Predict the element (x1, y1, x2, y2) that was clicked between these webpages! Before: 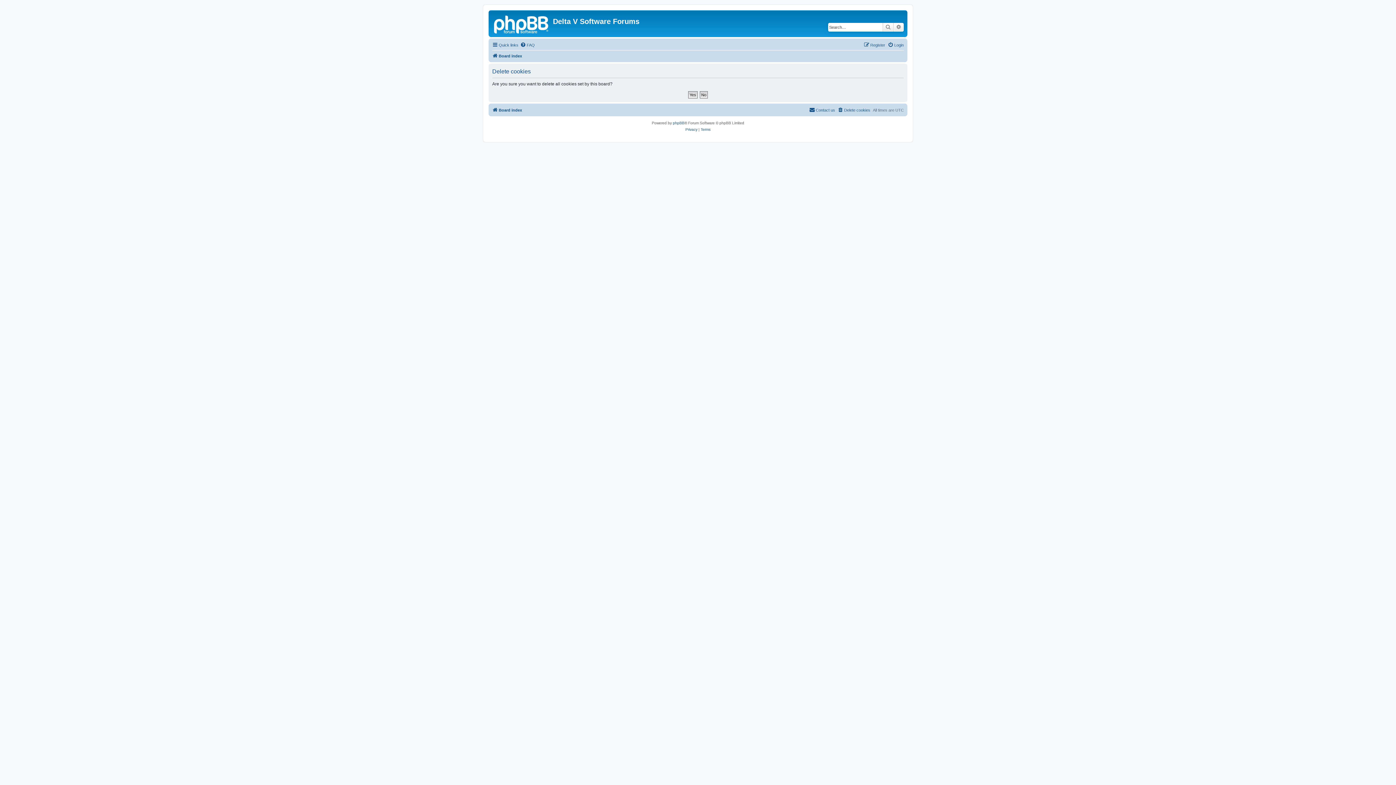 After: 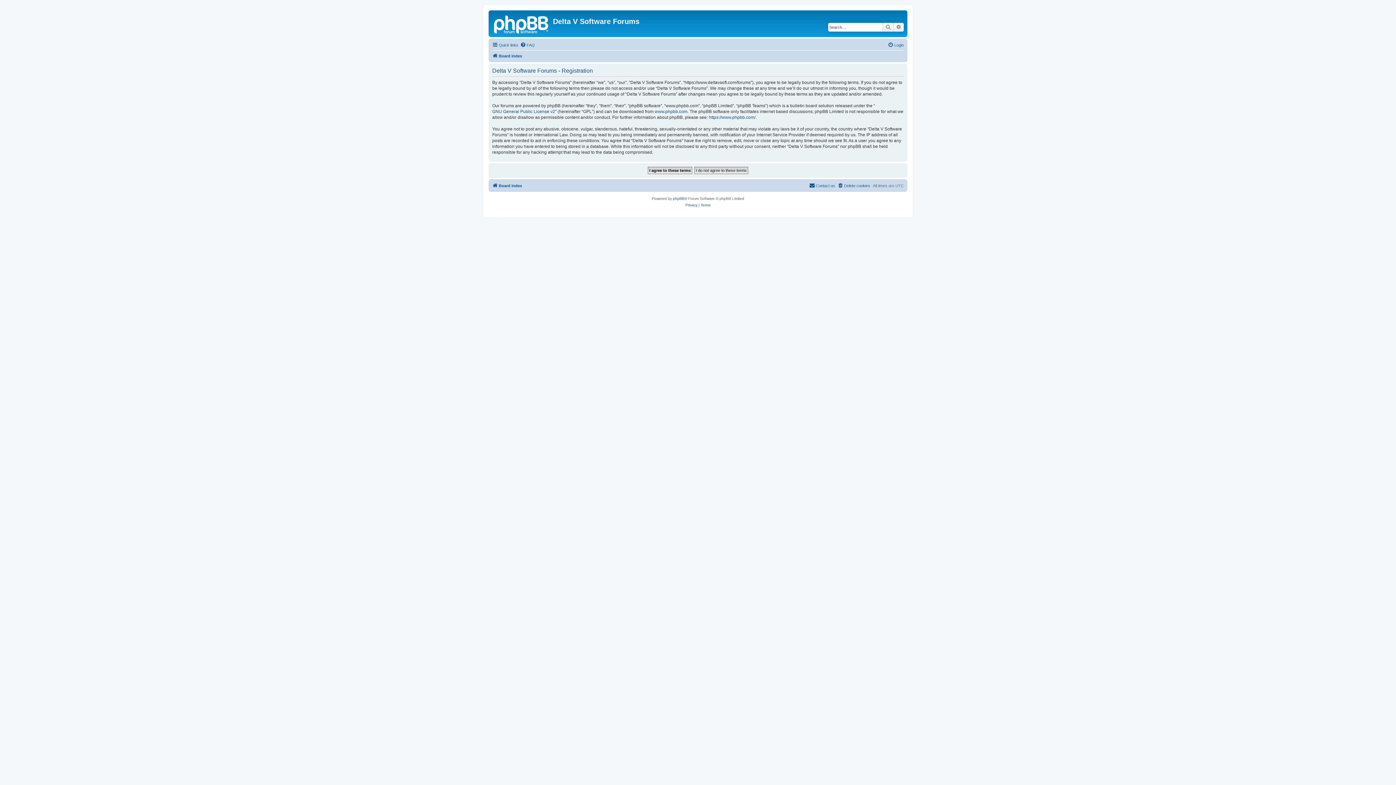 Action: label: Register bbox: (864, 40, 885, 49)